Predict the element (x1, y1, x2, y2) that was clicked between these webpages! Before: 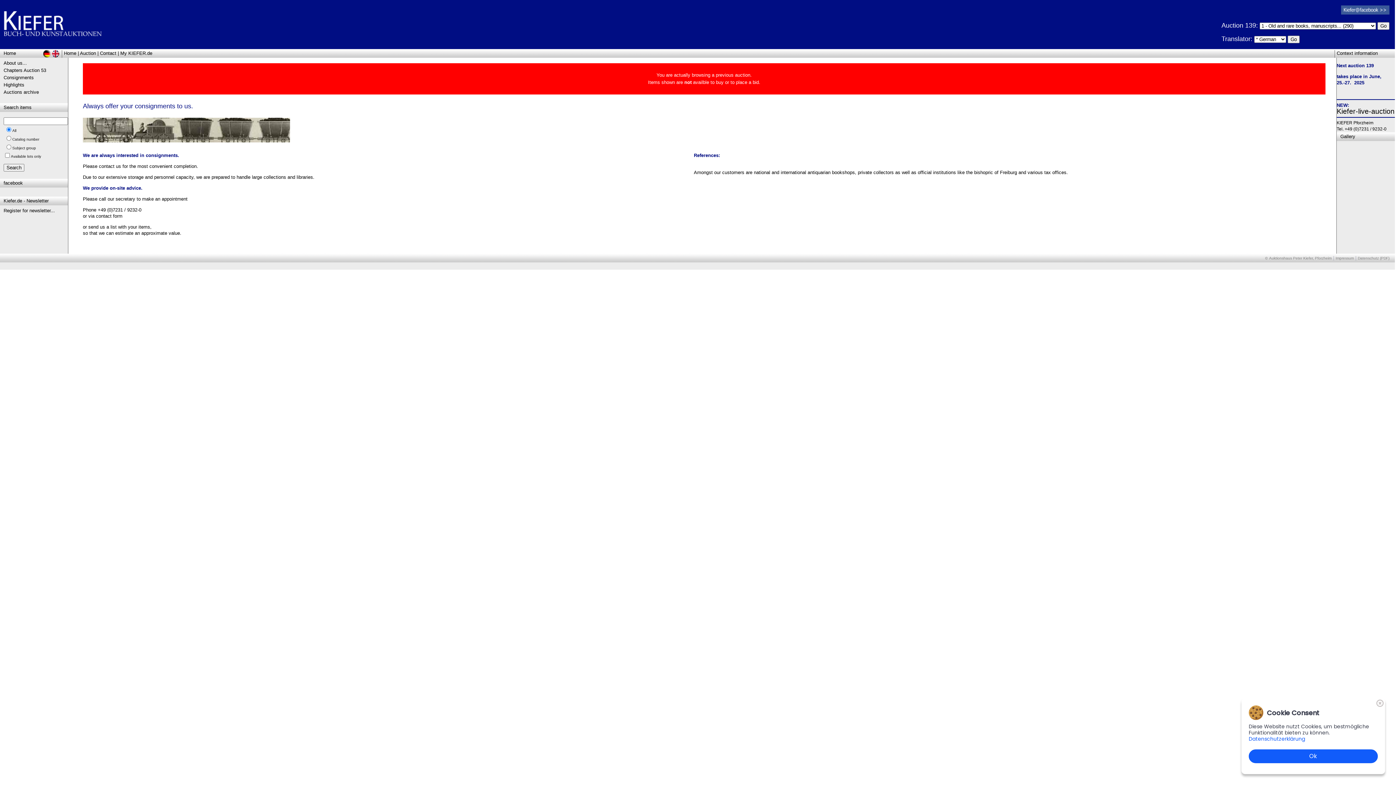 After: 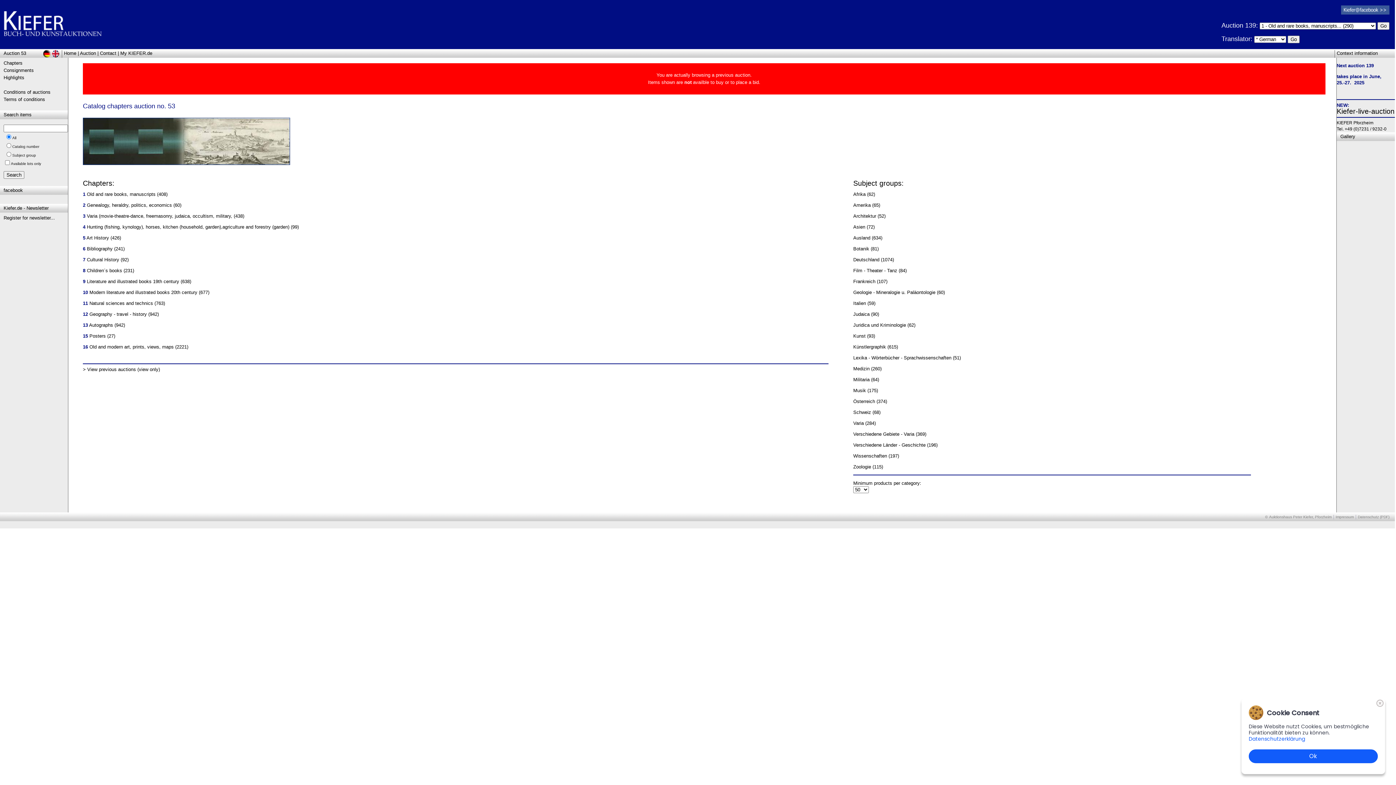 Action: bbox: (3, 67, 46, 73) label: Chapters Auction 53